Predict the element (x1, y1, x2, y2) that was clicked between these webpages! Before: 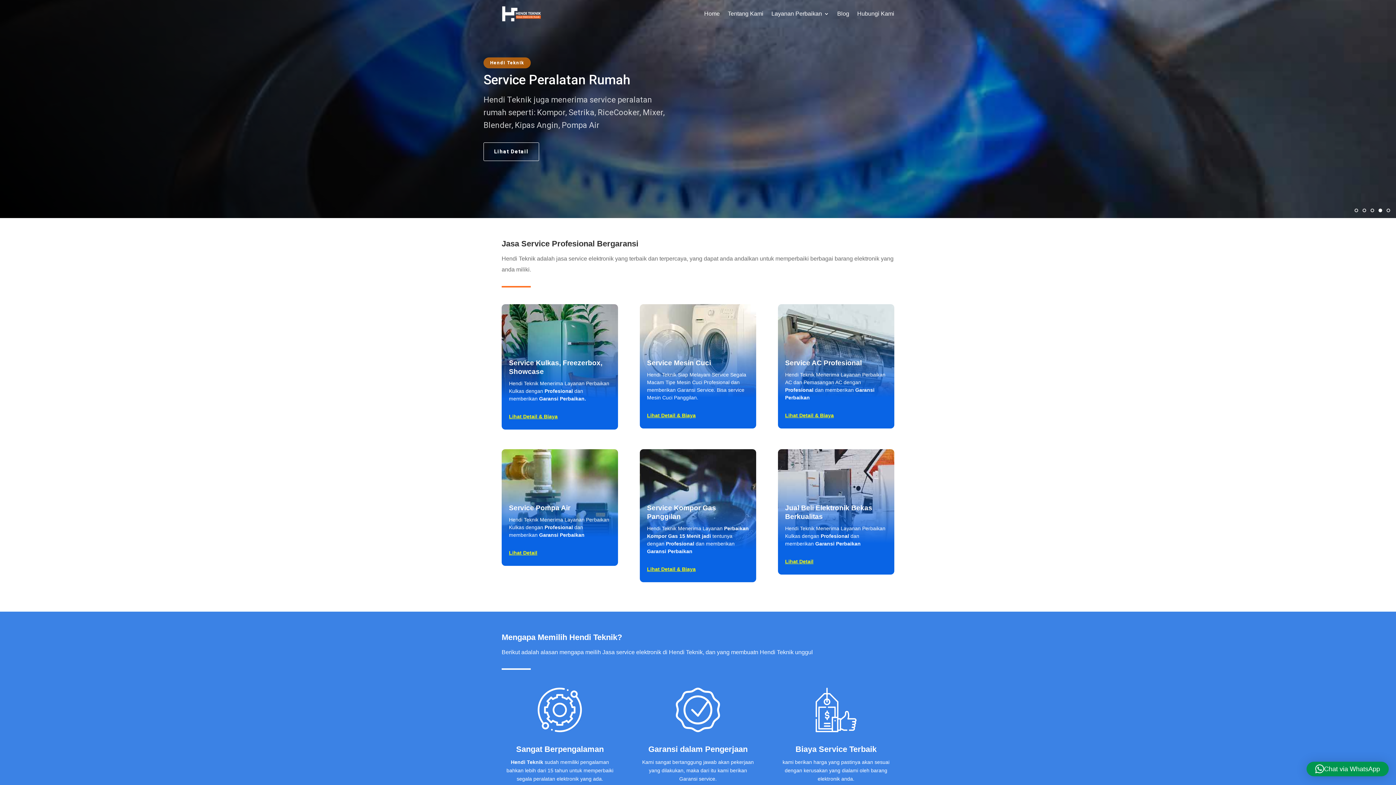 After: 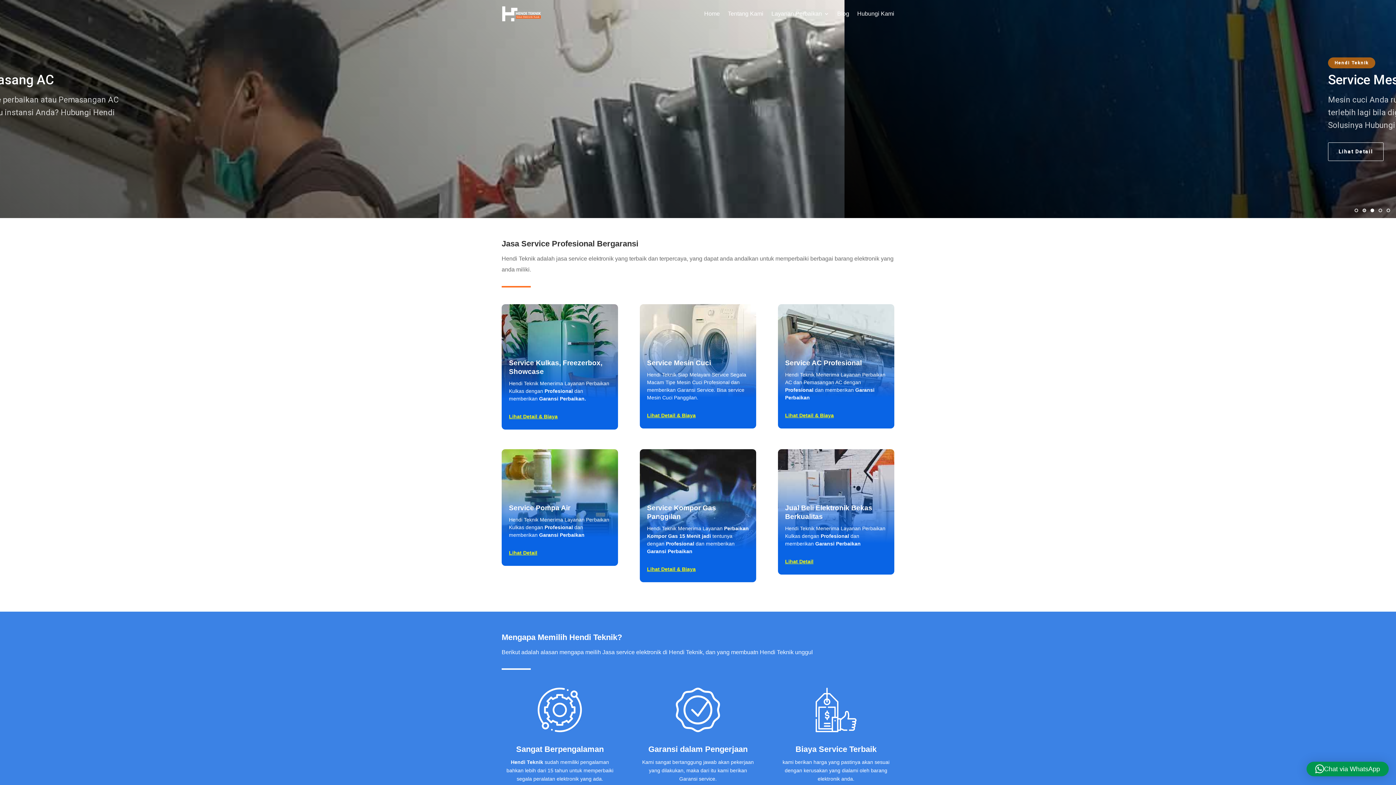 Action: bbox: (1370, 208, 1374, 212) label: Slide 1